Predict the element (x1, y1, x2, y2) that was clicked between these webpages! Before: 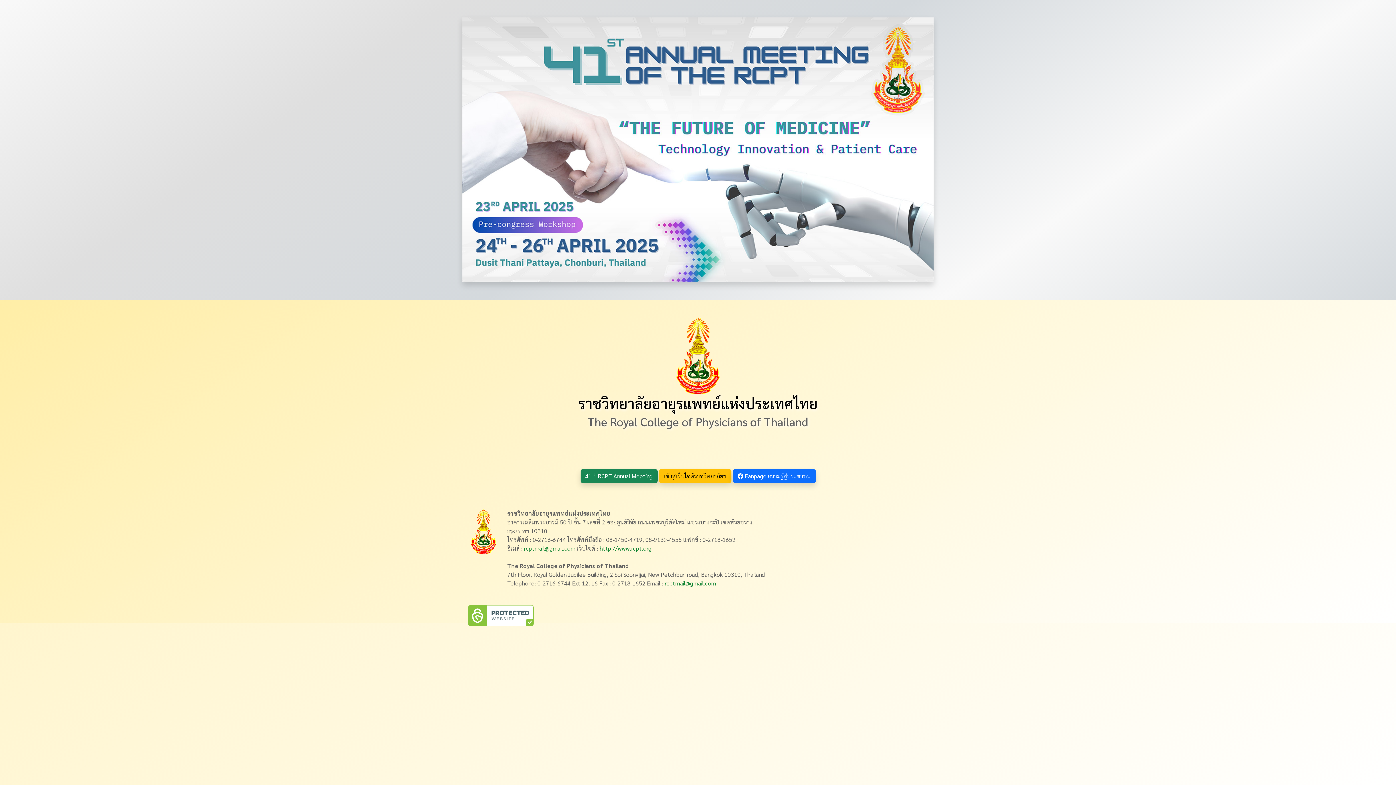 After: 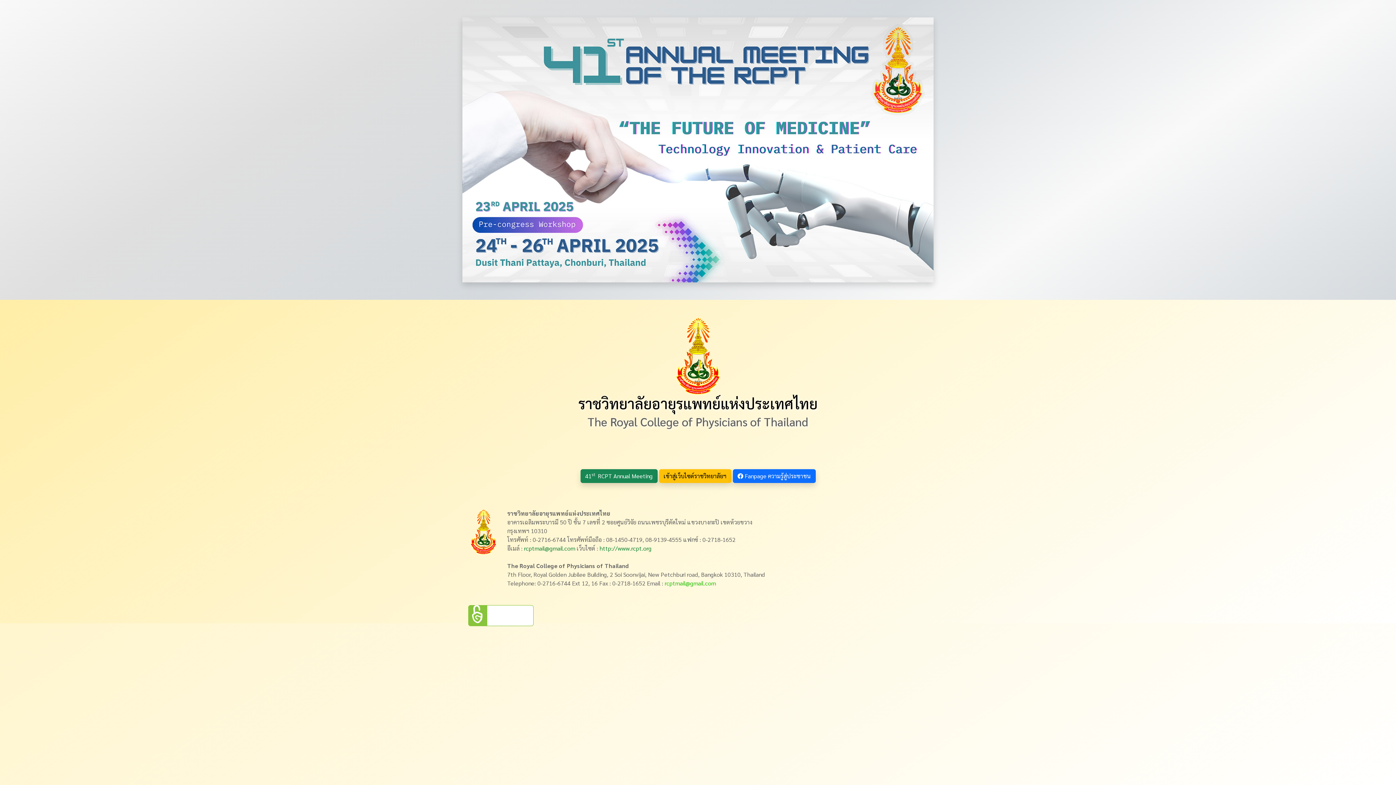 Action: bbox: (664, 579, 716, 587) label: rcptmail@gmail.com